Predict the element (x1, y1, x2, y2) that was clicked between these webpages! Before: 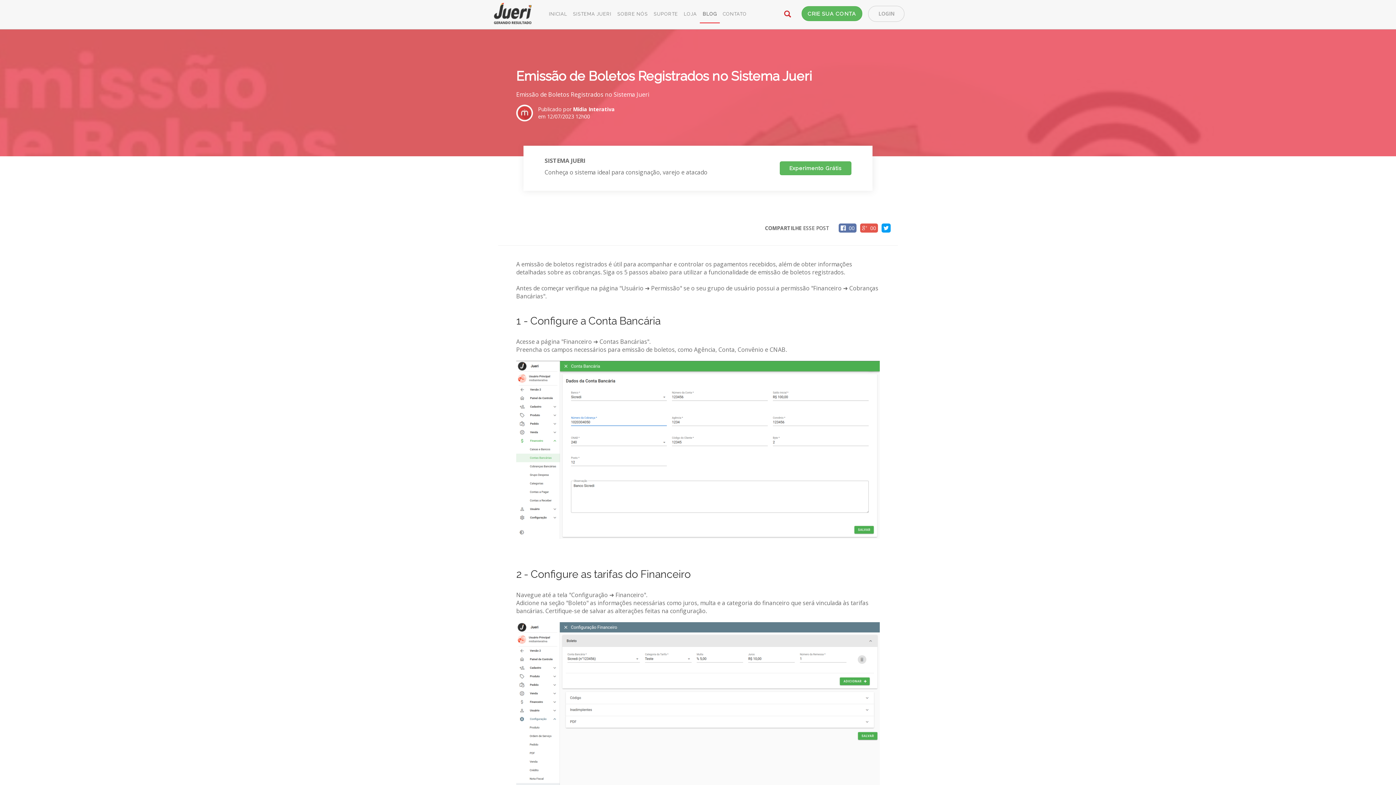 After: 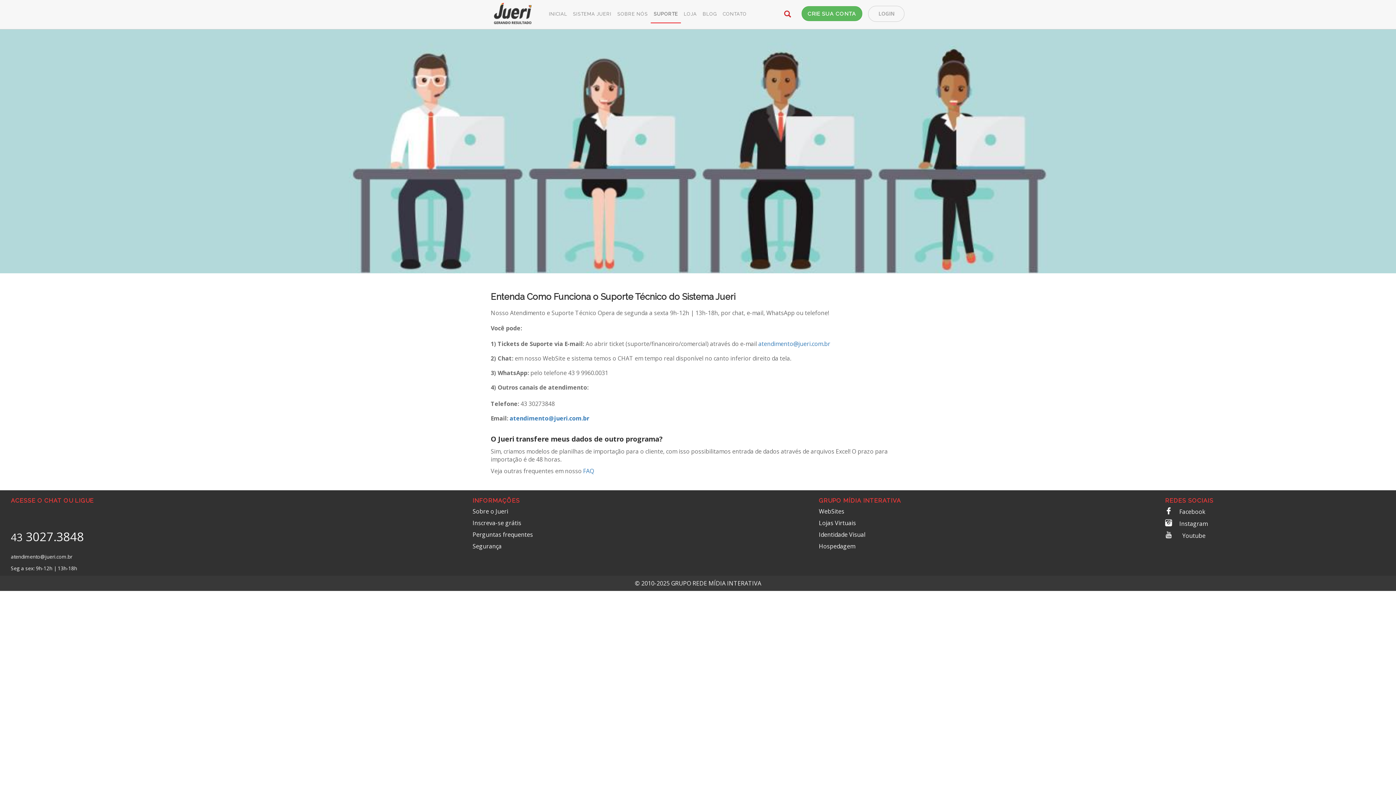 Action: bbox: (650, 5, 681, 22) label: SUPORTE